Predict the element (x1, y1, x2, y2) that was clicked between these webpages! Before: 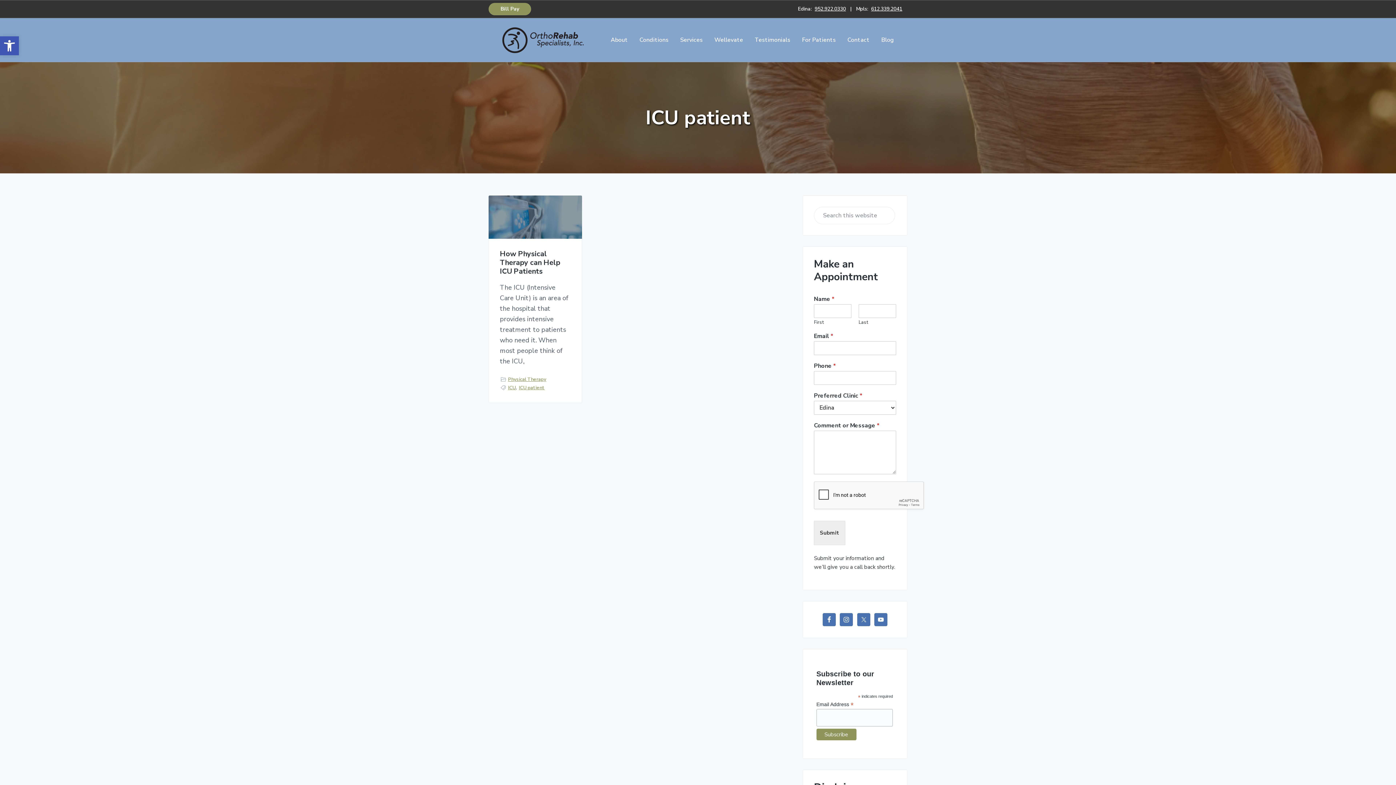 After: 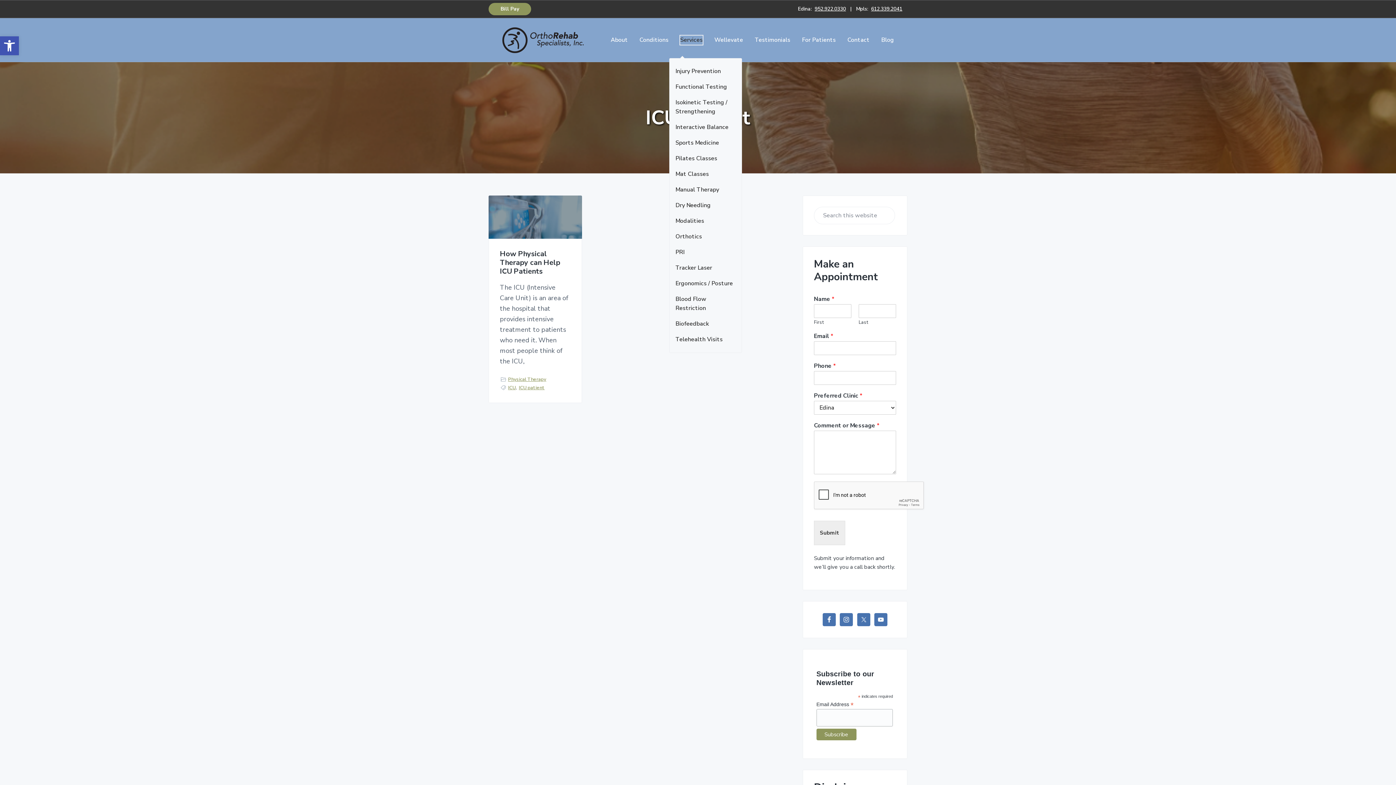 Action: bbox: (680, 35, 702, 44) label: Services